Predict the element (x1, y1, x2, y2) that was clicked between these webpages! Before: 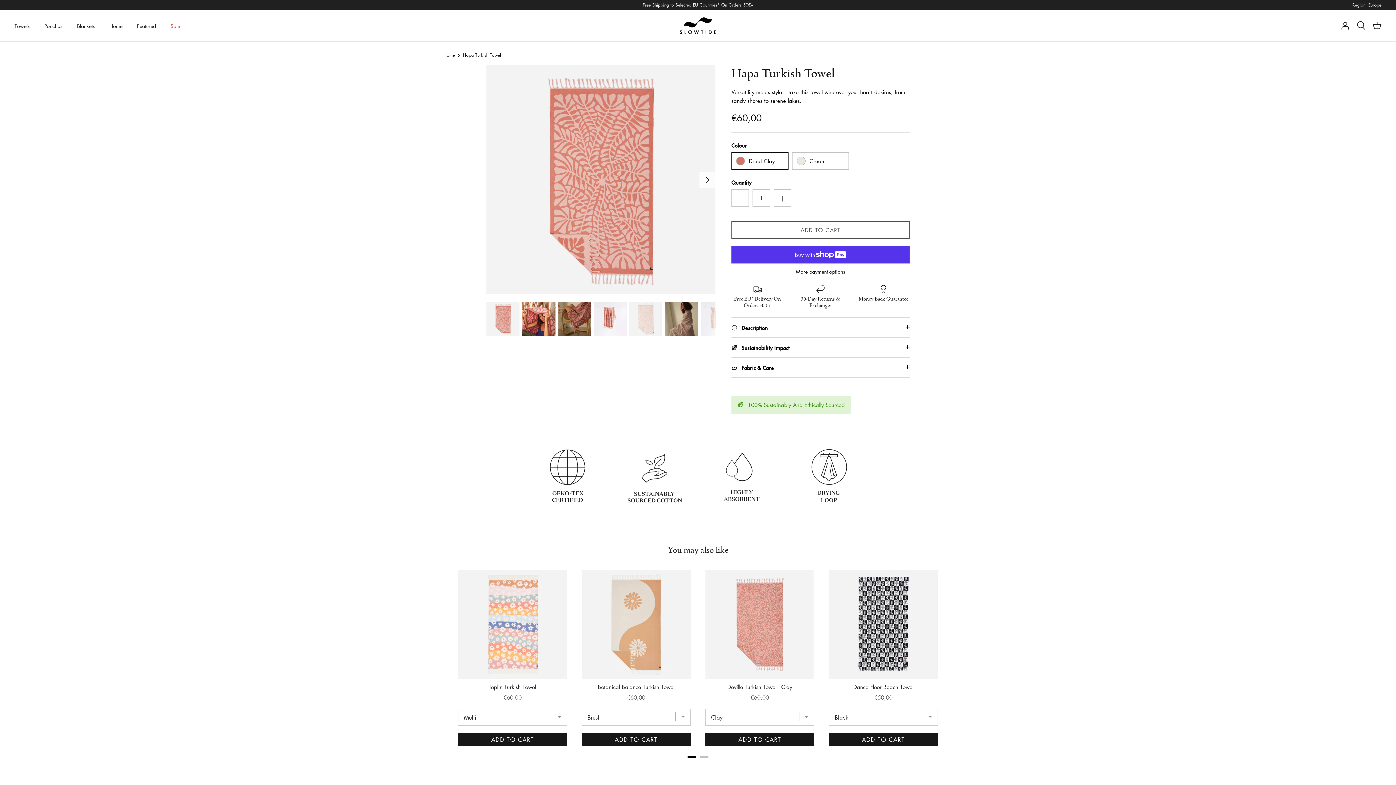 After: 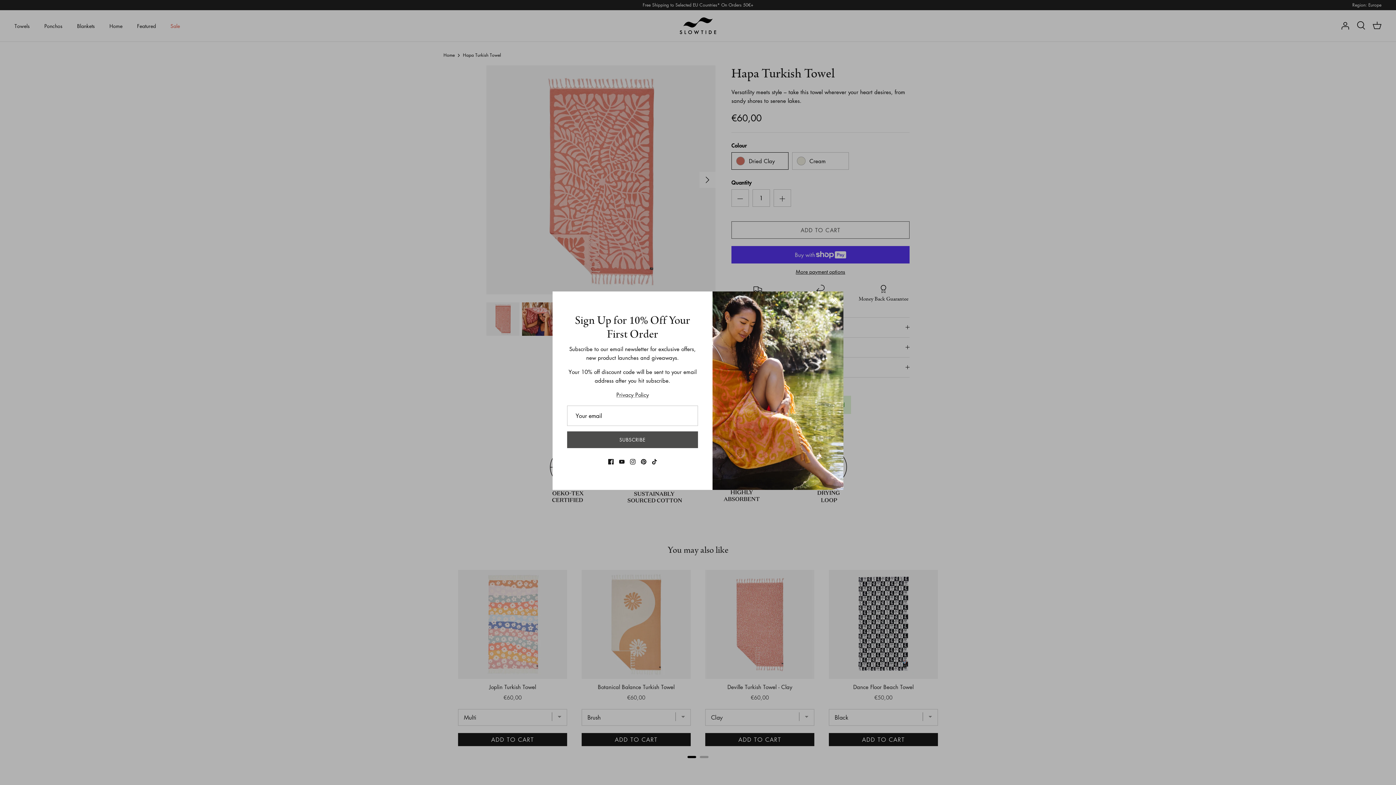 Action: bbox: (486, 302, 519, 335)